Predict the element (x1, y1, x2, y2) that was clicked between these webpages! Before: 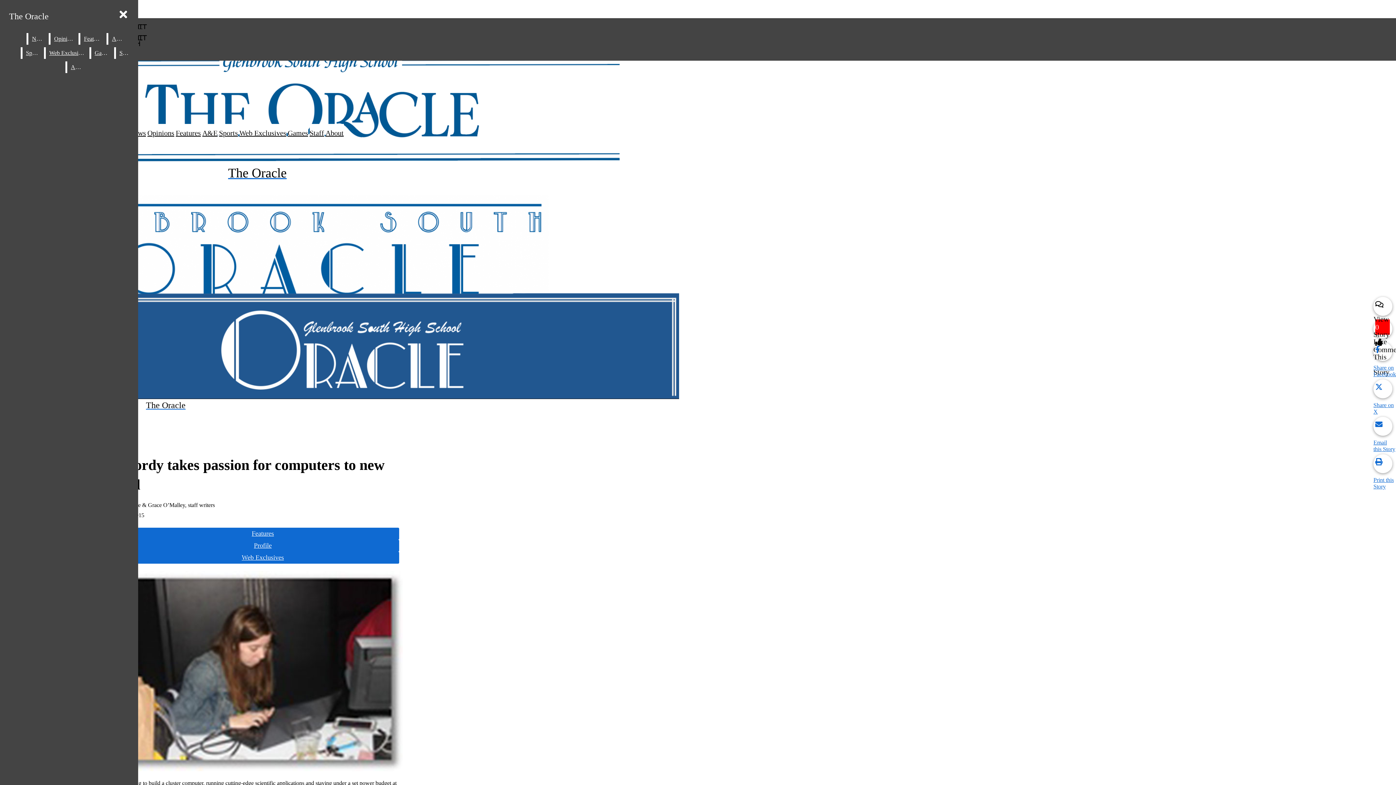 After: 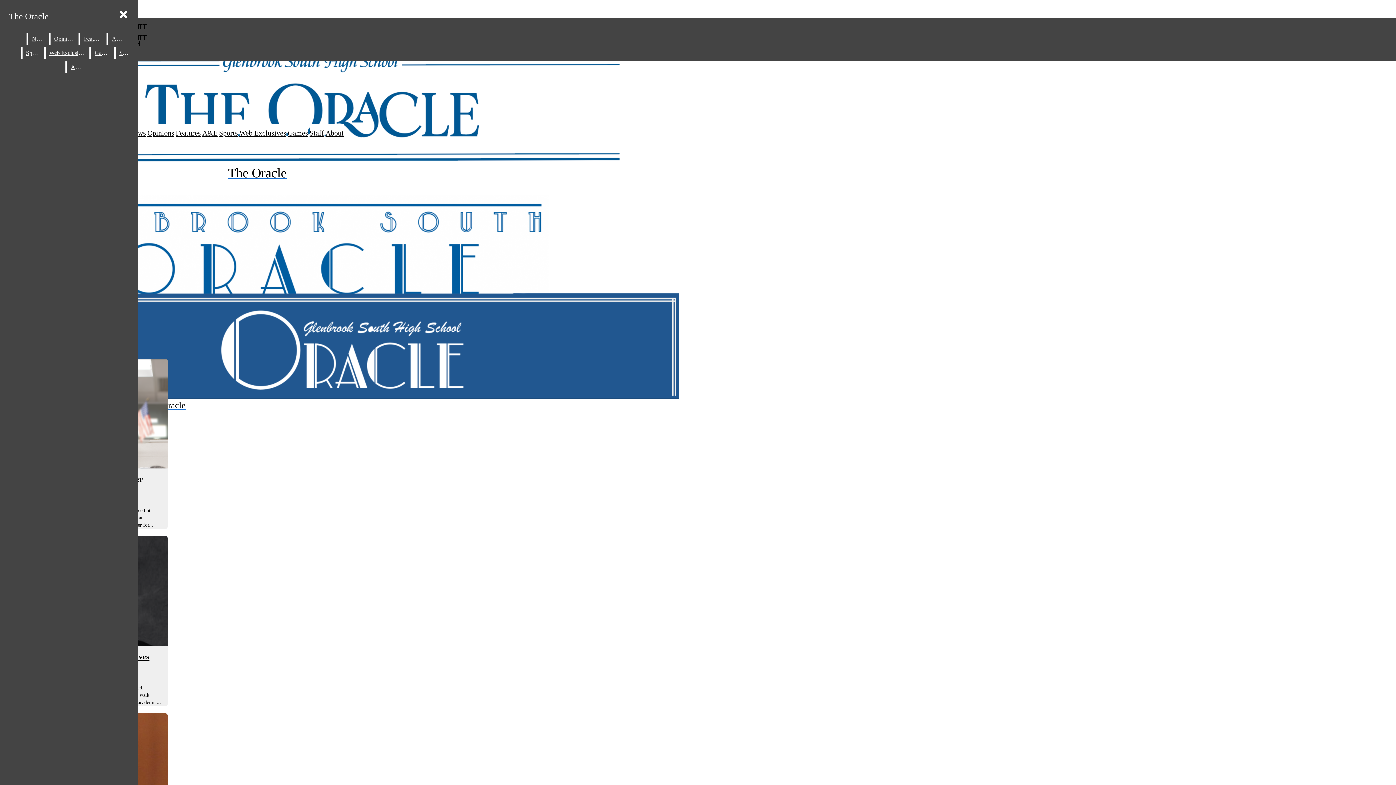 Action: bbox: (251, 530, 274, 537) label: Features